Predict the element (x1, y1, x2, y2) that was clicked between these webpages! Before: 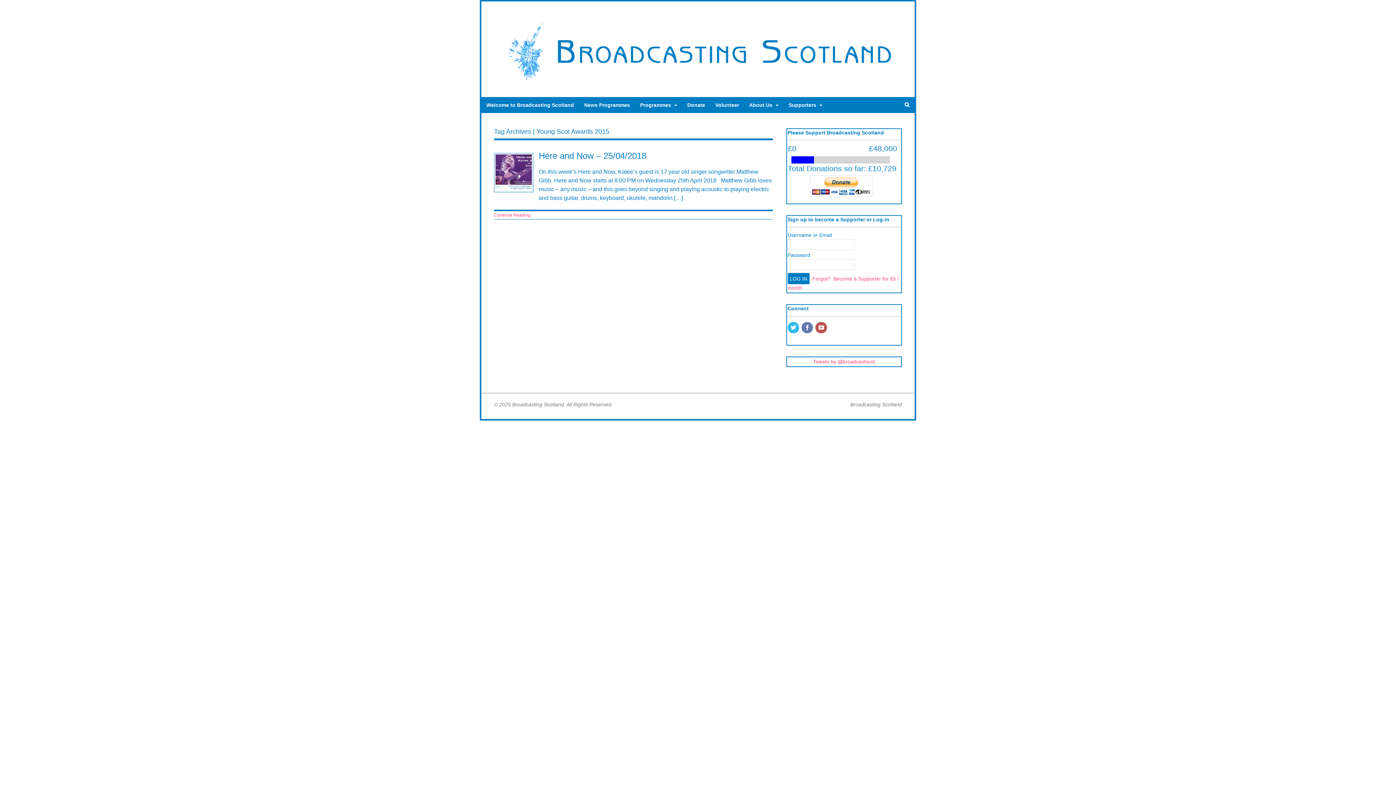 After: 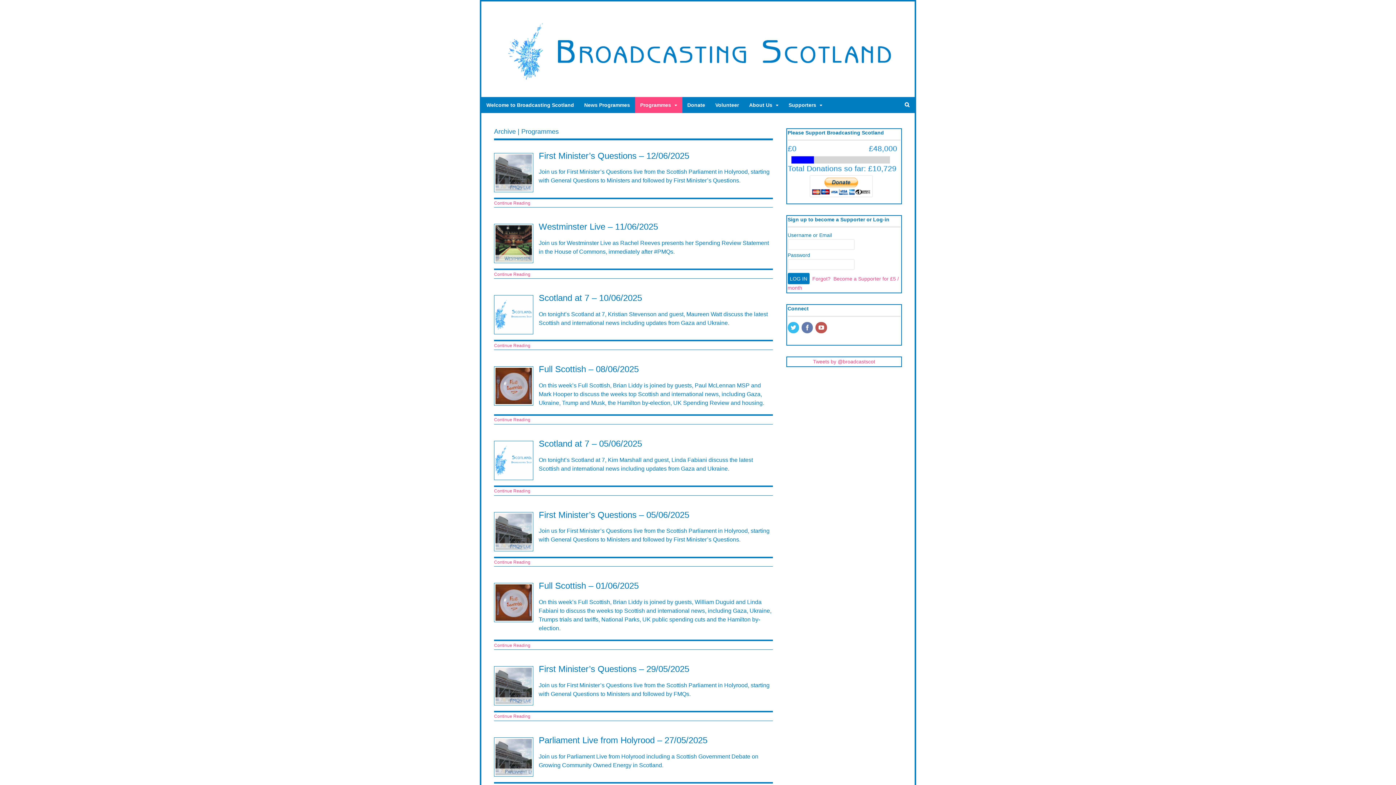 Action: bbox: (635, 96, 682, 112) label: Programmes